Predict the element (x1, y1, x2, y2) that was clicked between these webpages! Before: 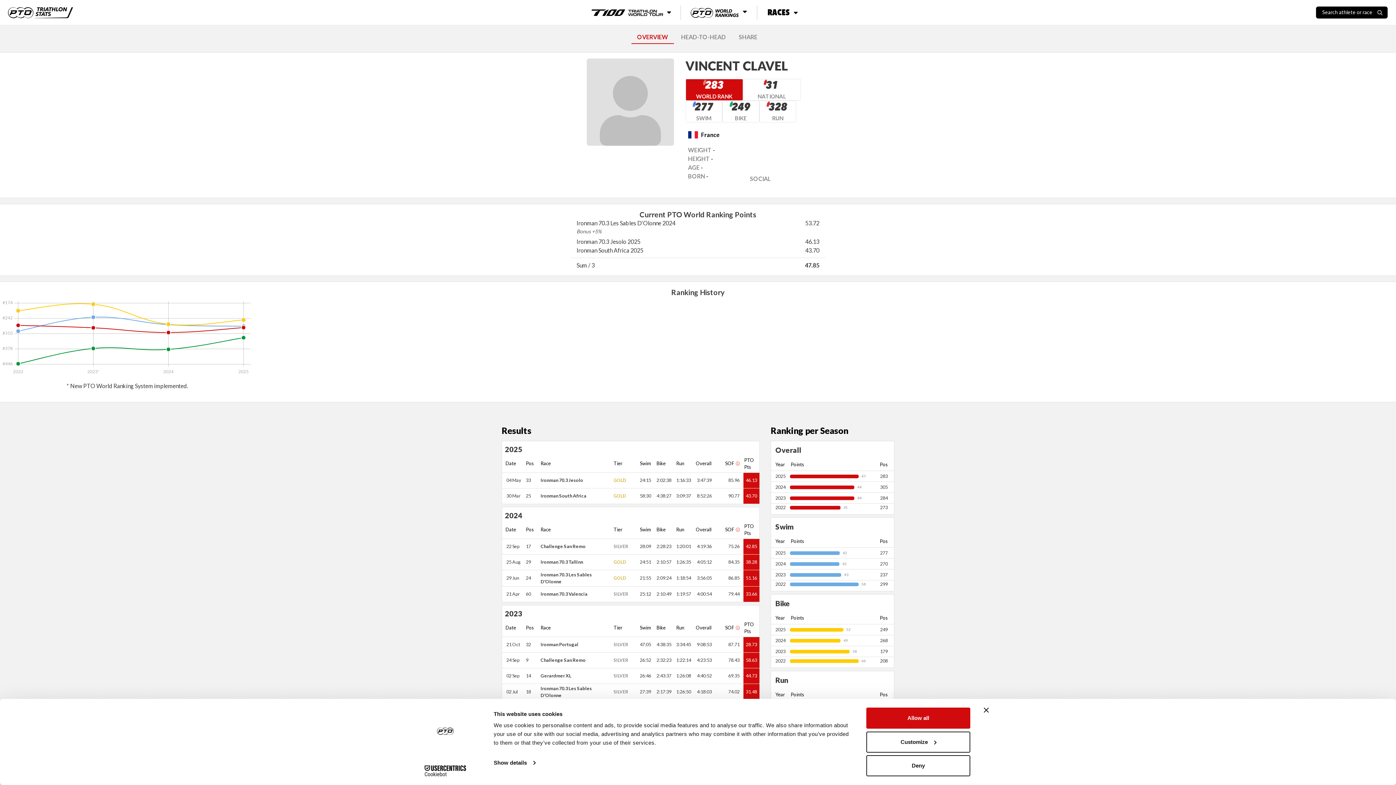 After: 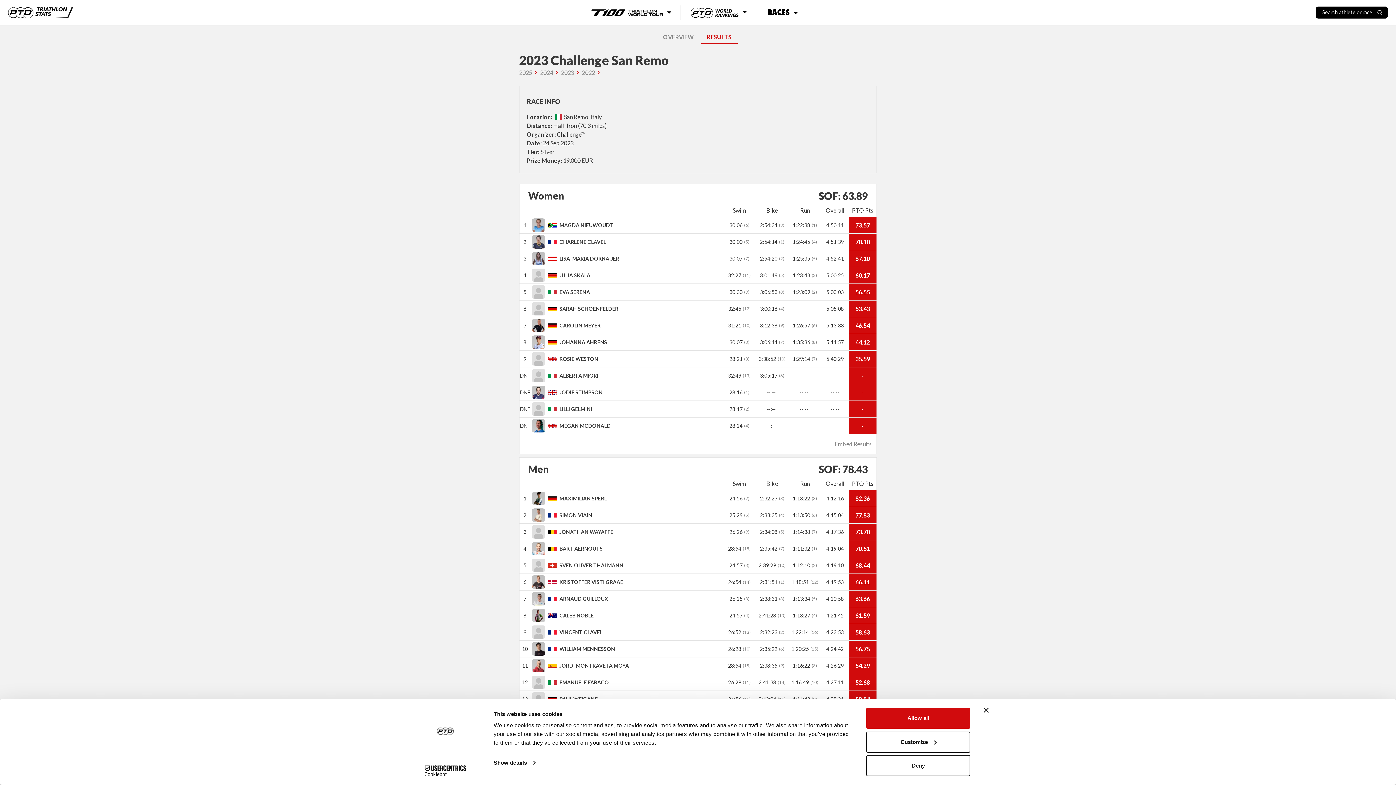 Action: label: Challenge San Remo bbox: (540, 657, 585, 663)